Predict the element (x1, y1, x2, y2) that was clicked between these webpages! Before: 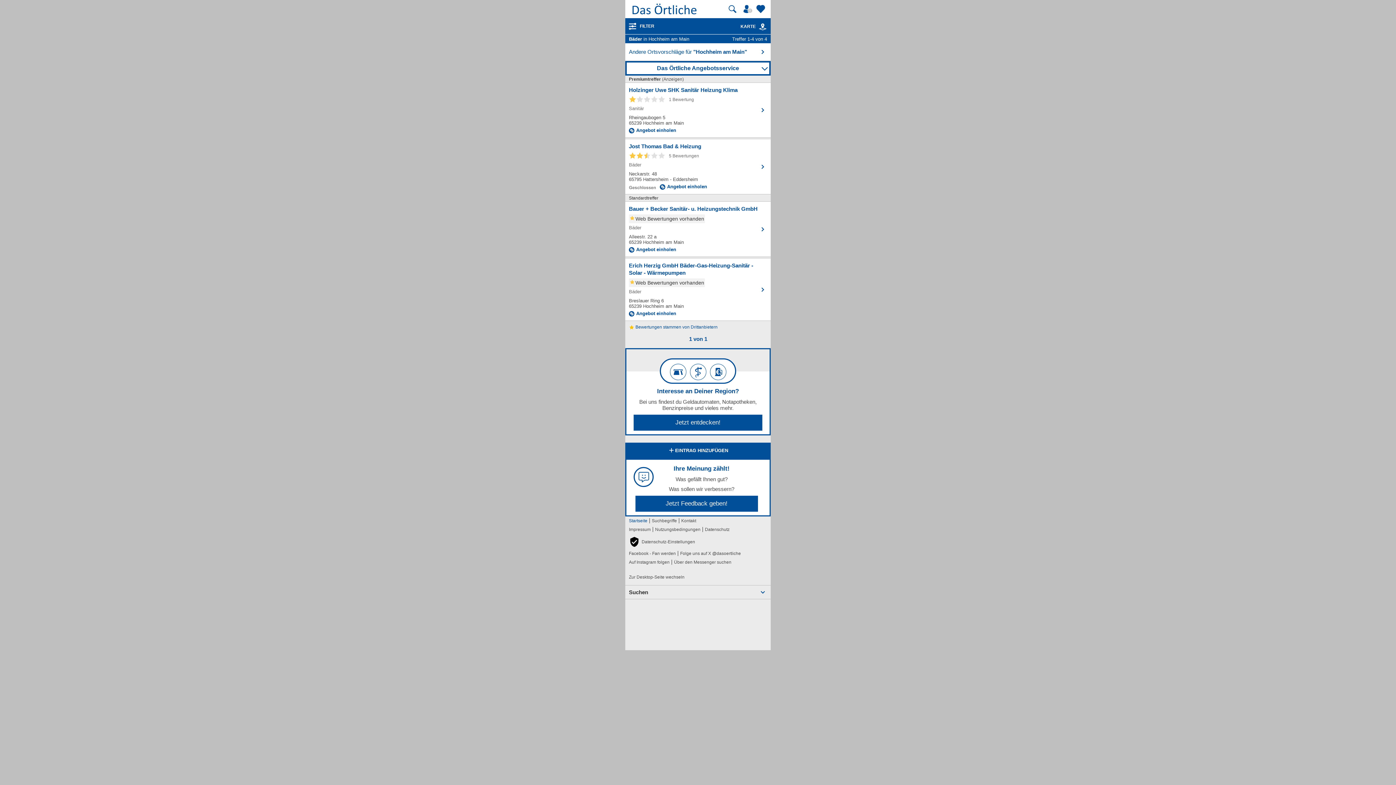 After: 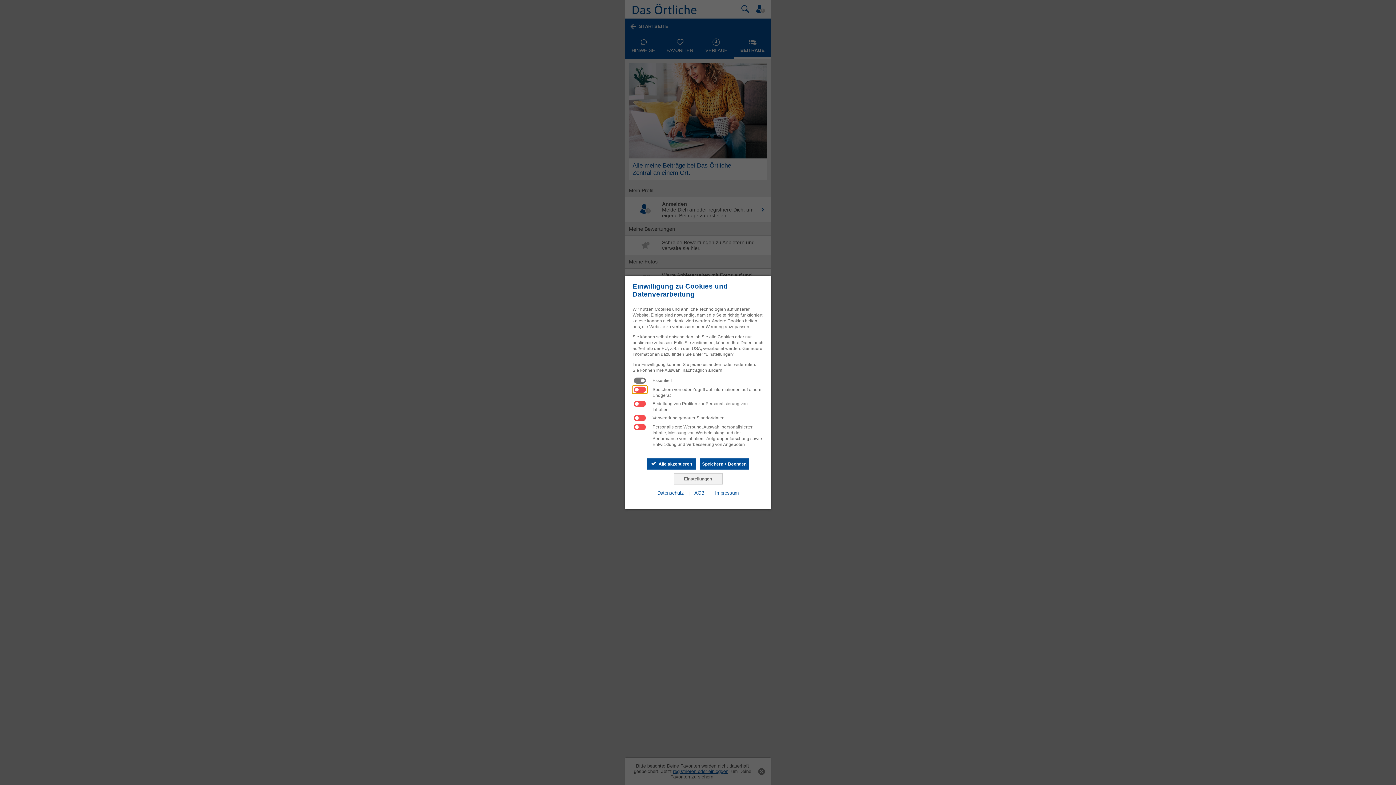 Action: label: Mein Örtliches bbox: (743, 3, 754, 14)